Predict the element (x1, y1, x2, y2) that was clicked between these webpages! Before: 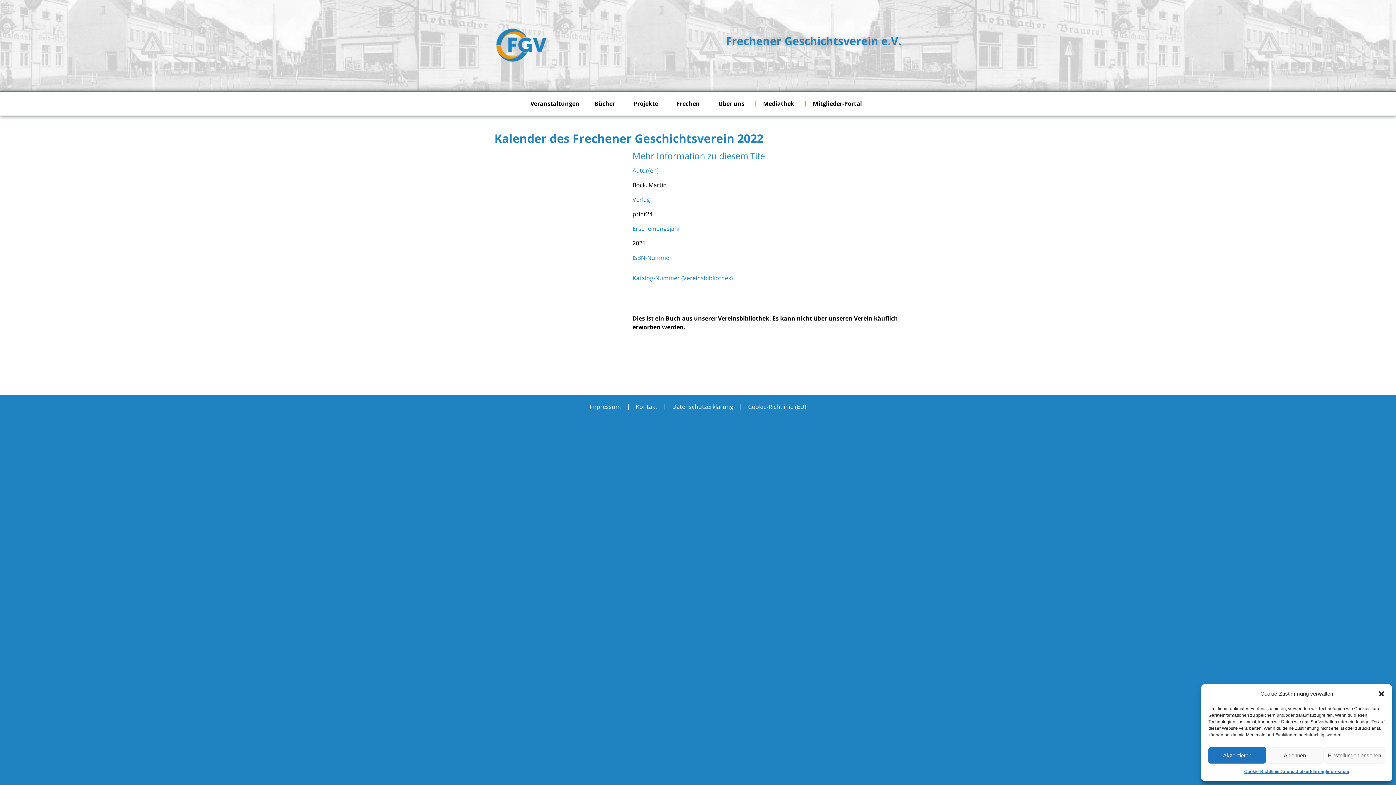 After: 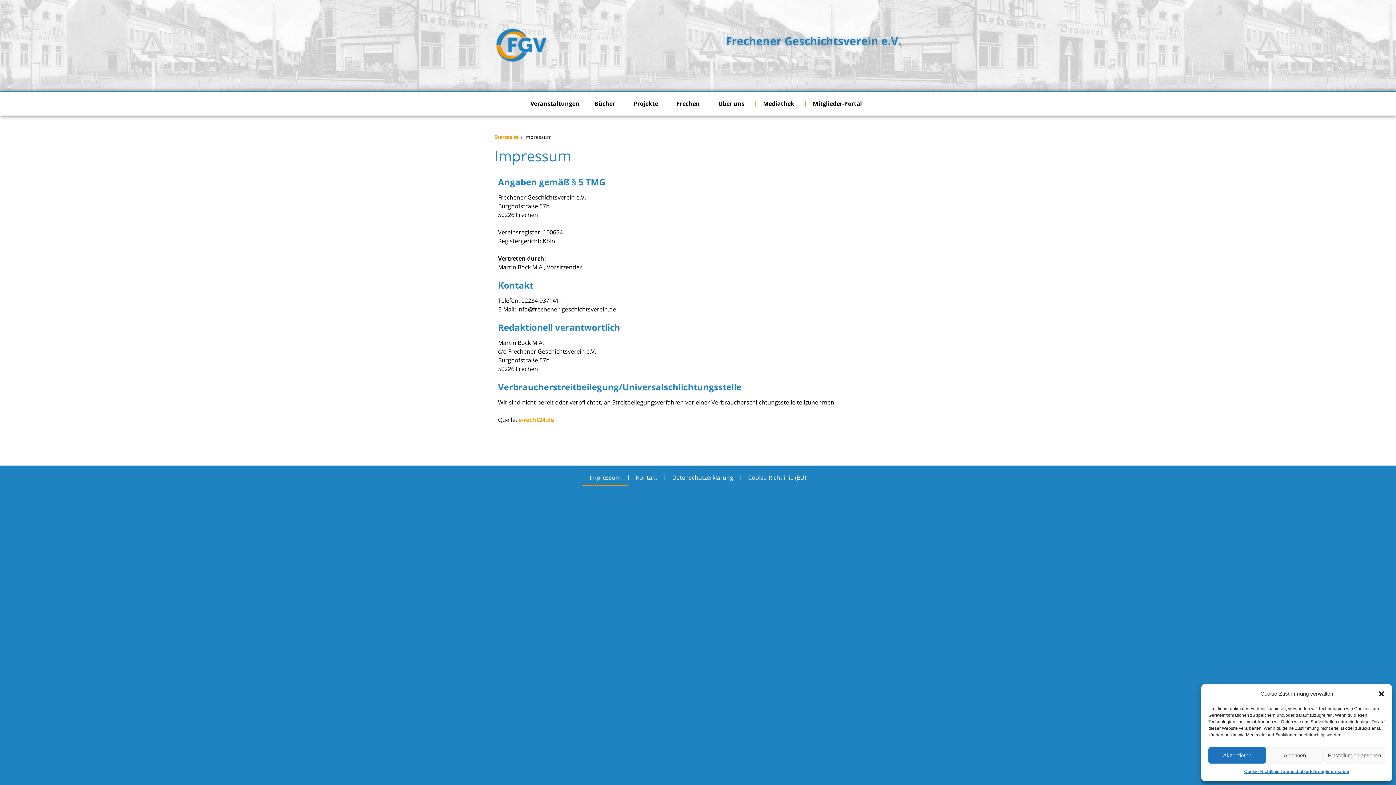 Action: label: Impressum bbox: (582, 398, 628, 415)